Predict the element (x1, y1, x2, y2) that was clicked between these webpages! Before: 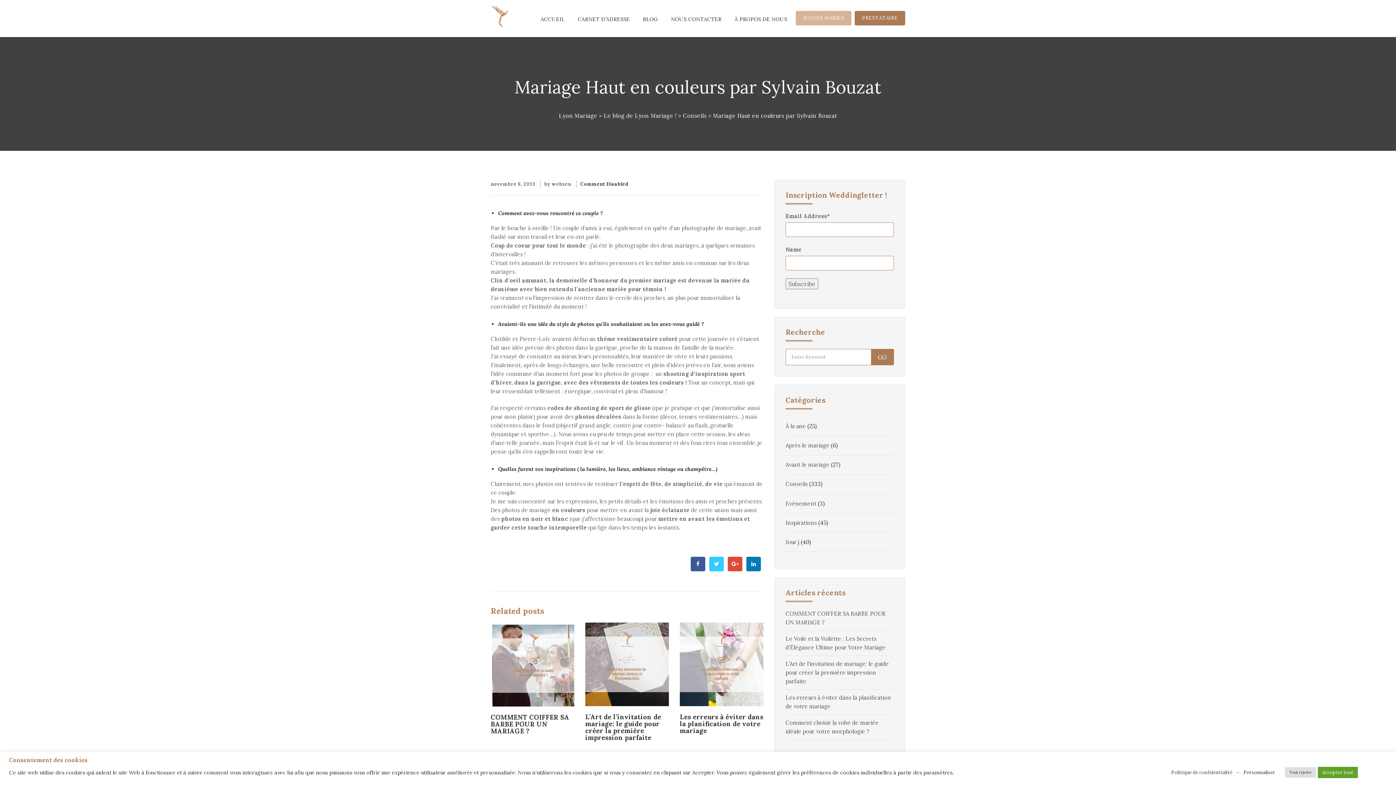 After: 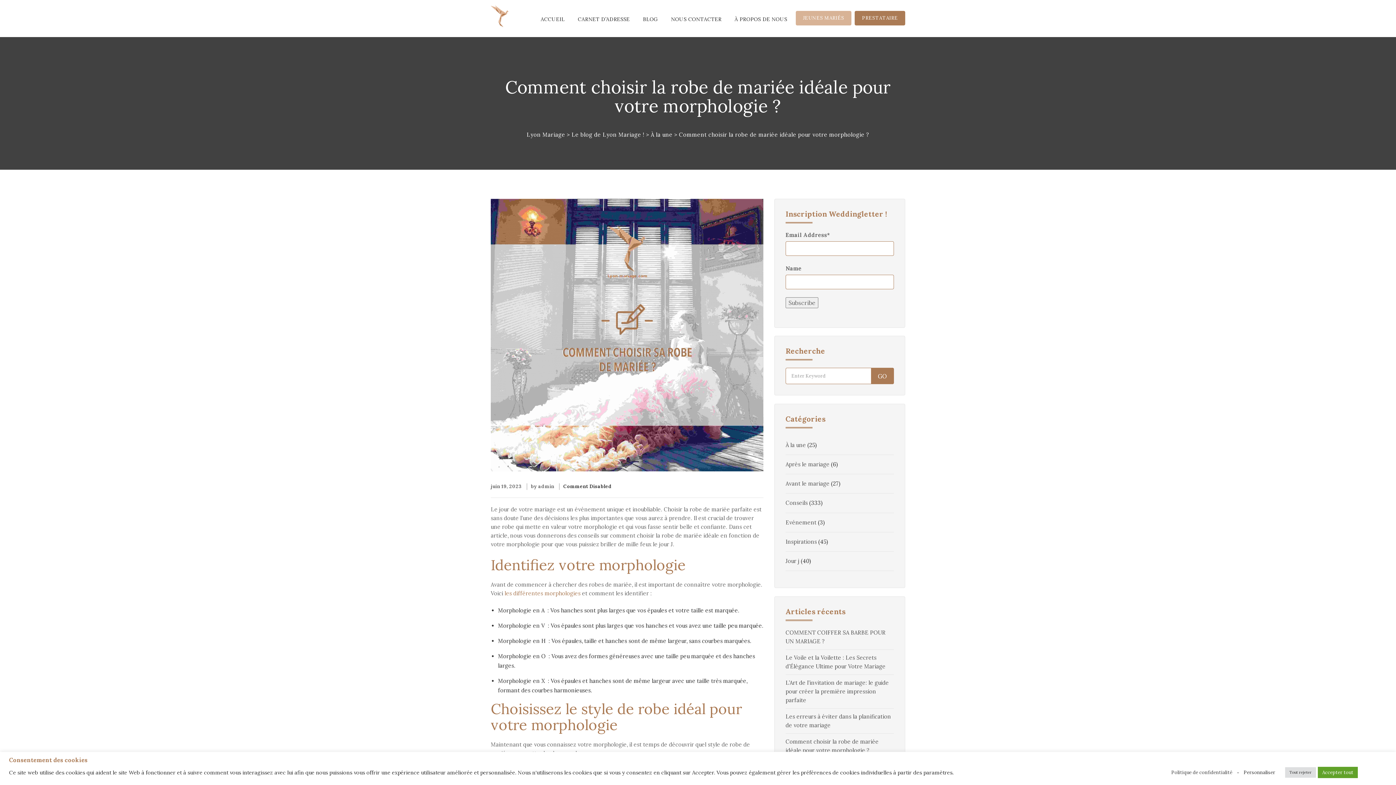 Action: bbox: (785, 719, 894, 740) label: Comment choisir la robe de mariée idéale pour votre morphologie ?